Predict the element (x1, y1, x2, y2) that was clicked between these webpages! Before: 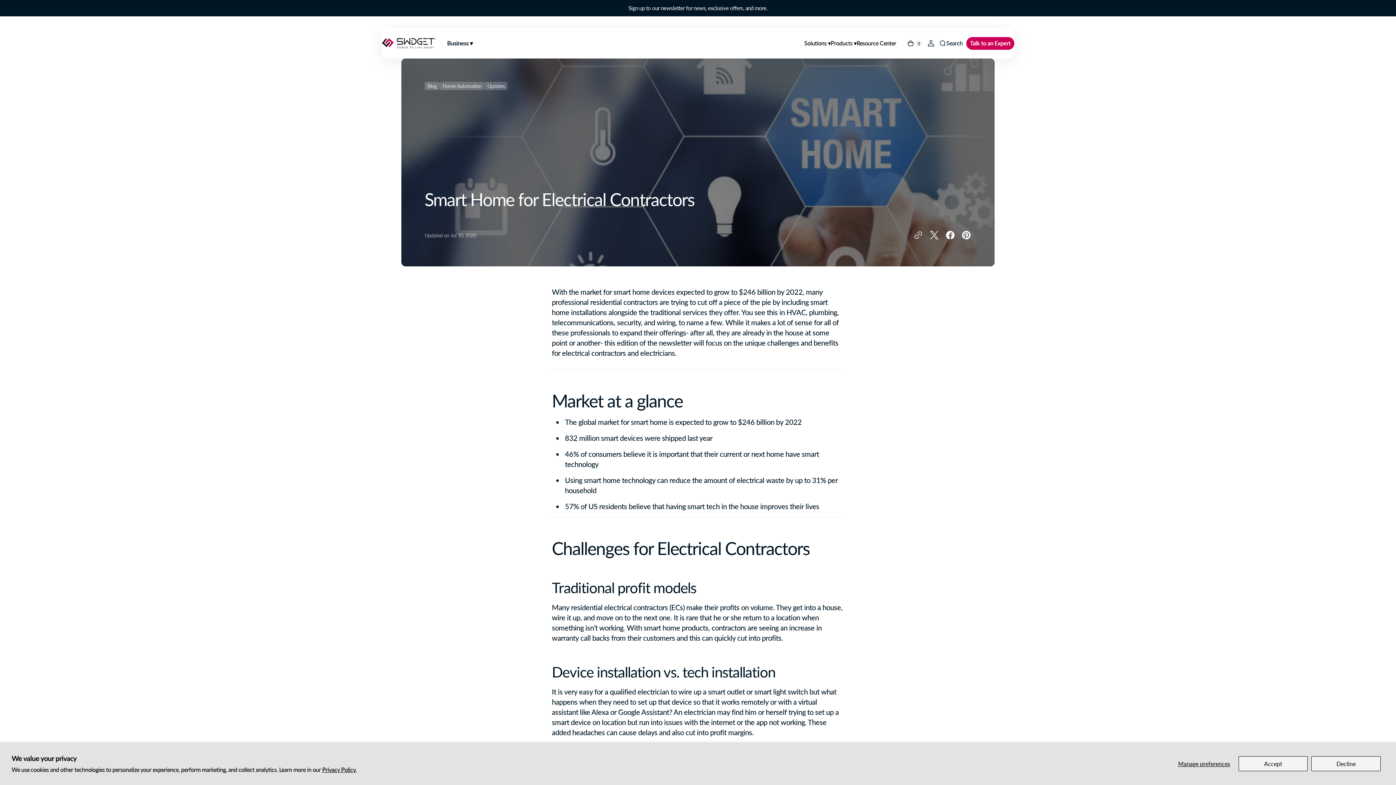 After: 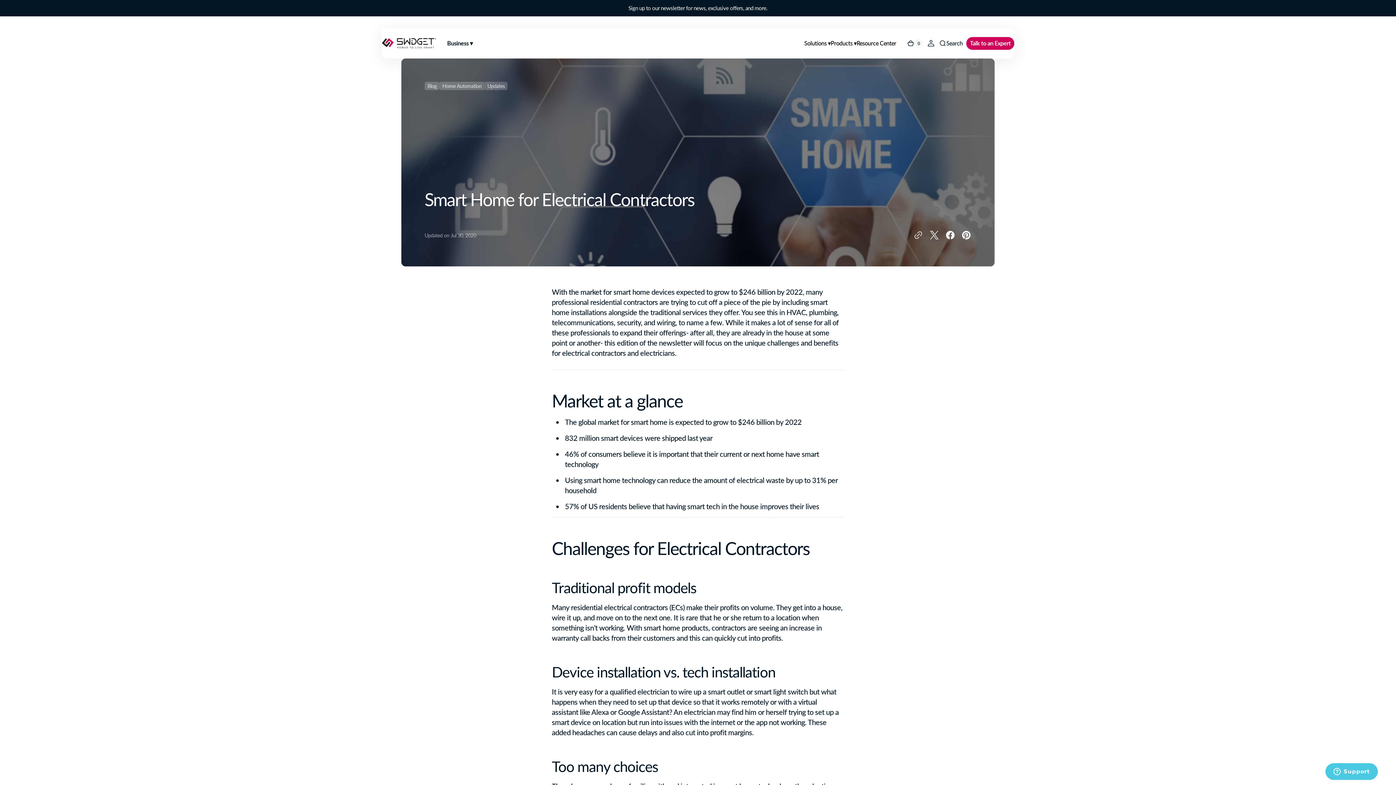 Action: label: Decline bbox: (1311, 756, 1381, 771)